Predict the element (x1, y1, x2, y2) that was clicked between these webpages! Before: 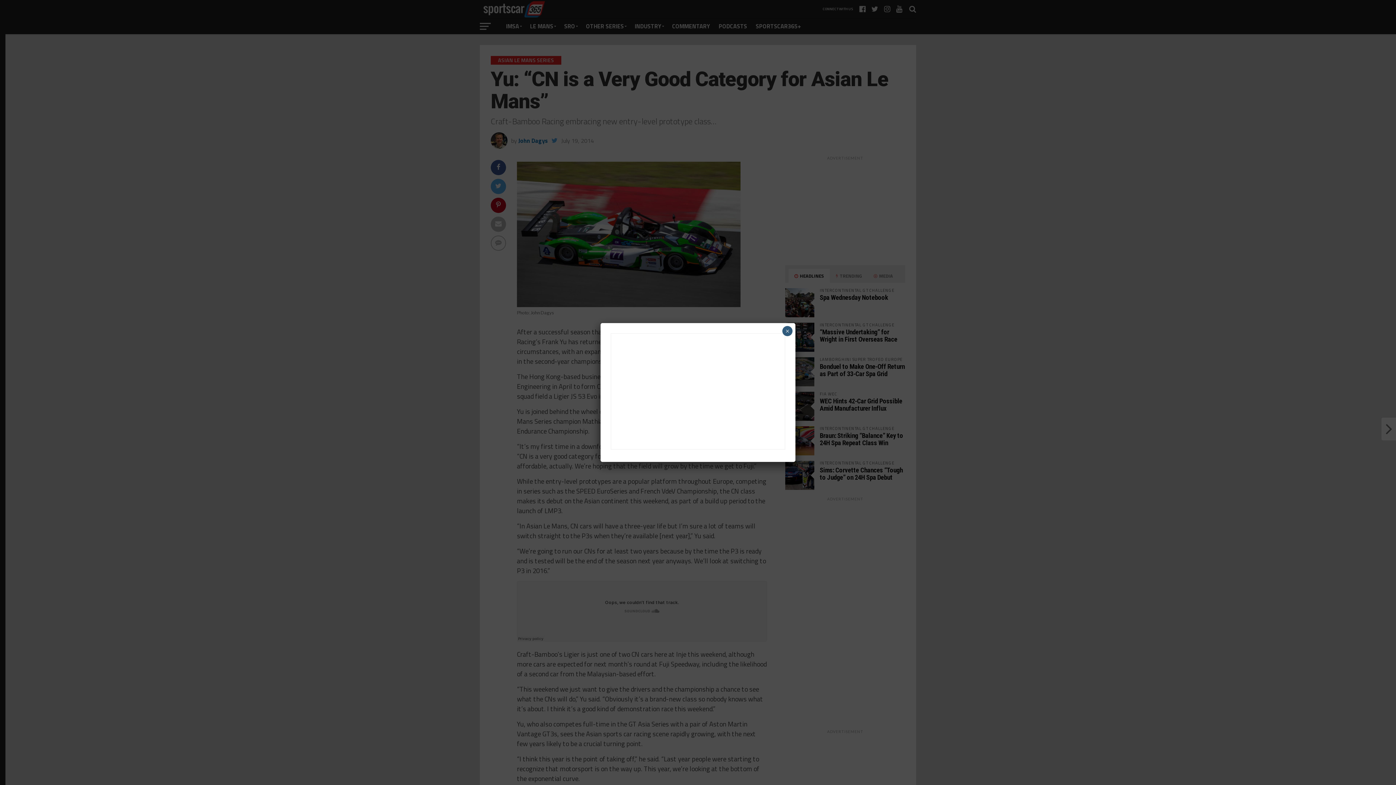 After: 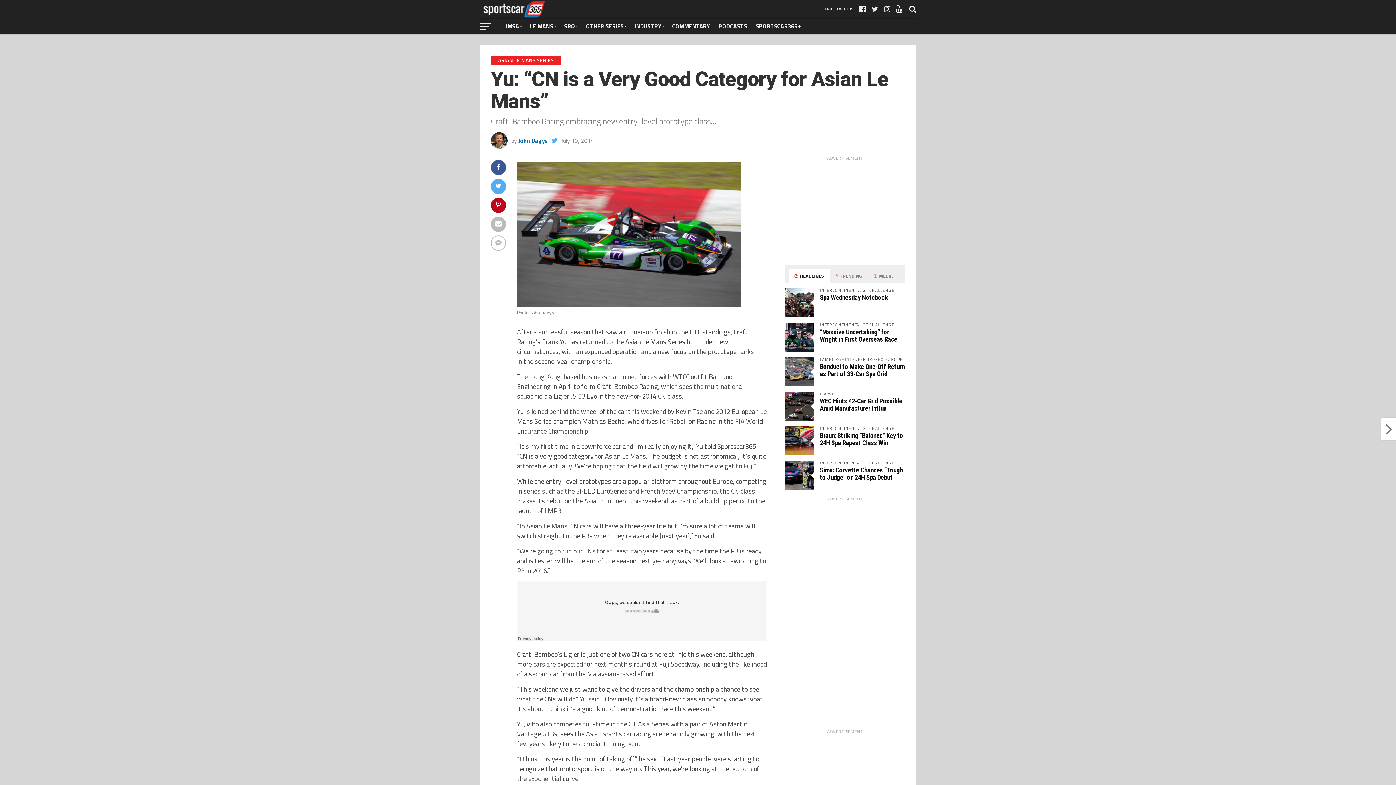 Action: bbox: (782, 326, 792, 336) label: Close